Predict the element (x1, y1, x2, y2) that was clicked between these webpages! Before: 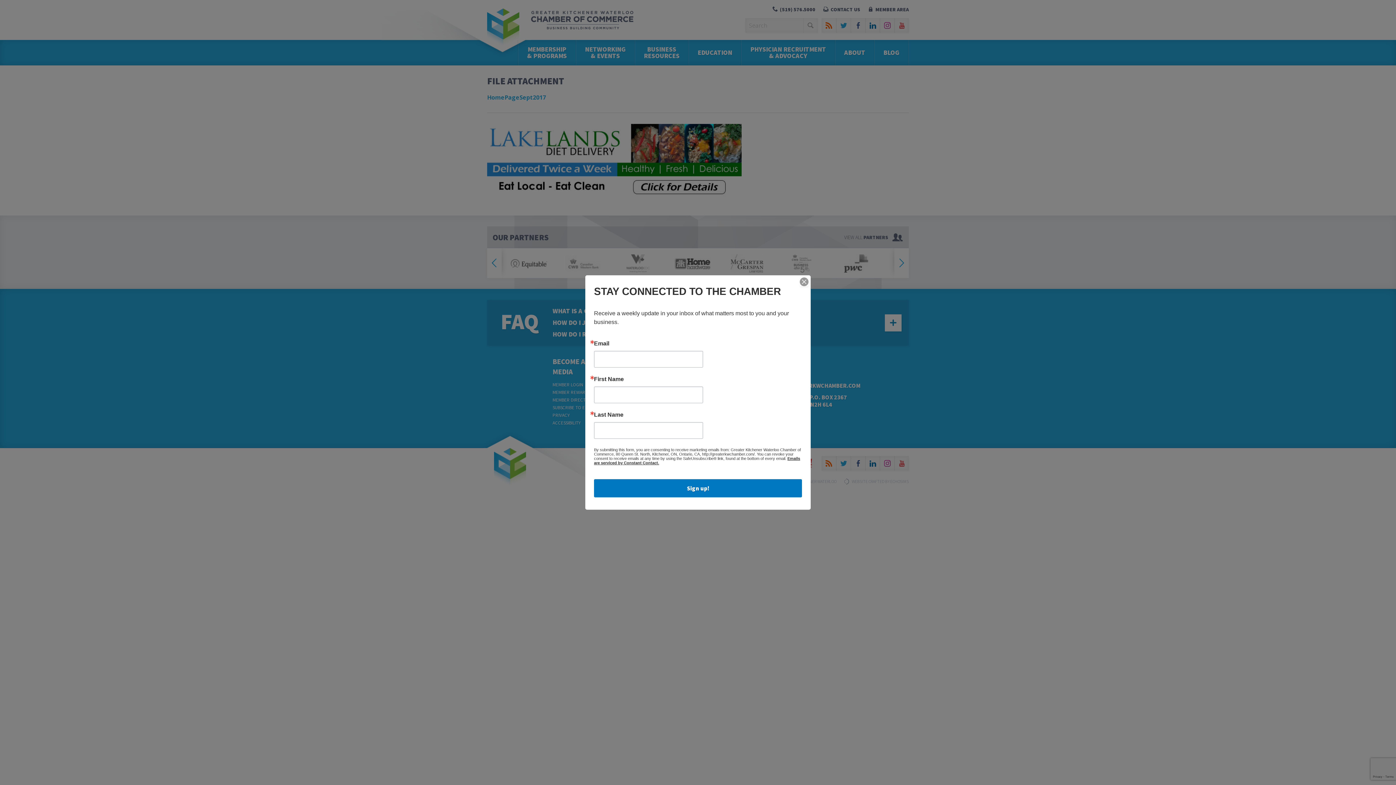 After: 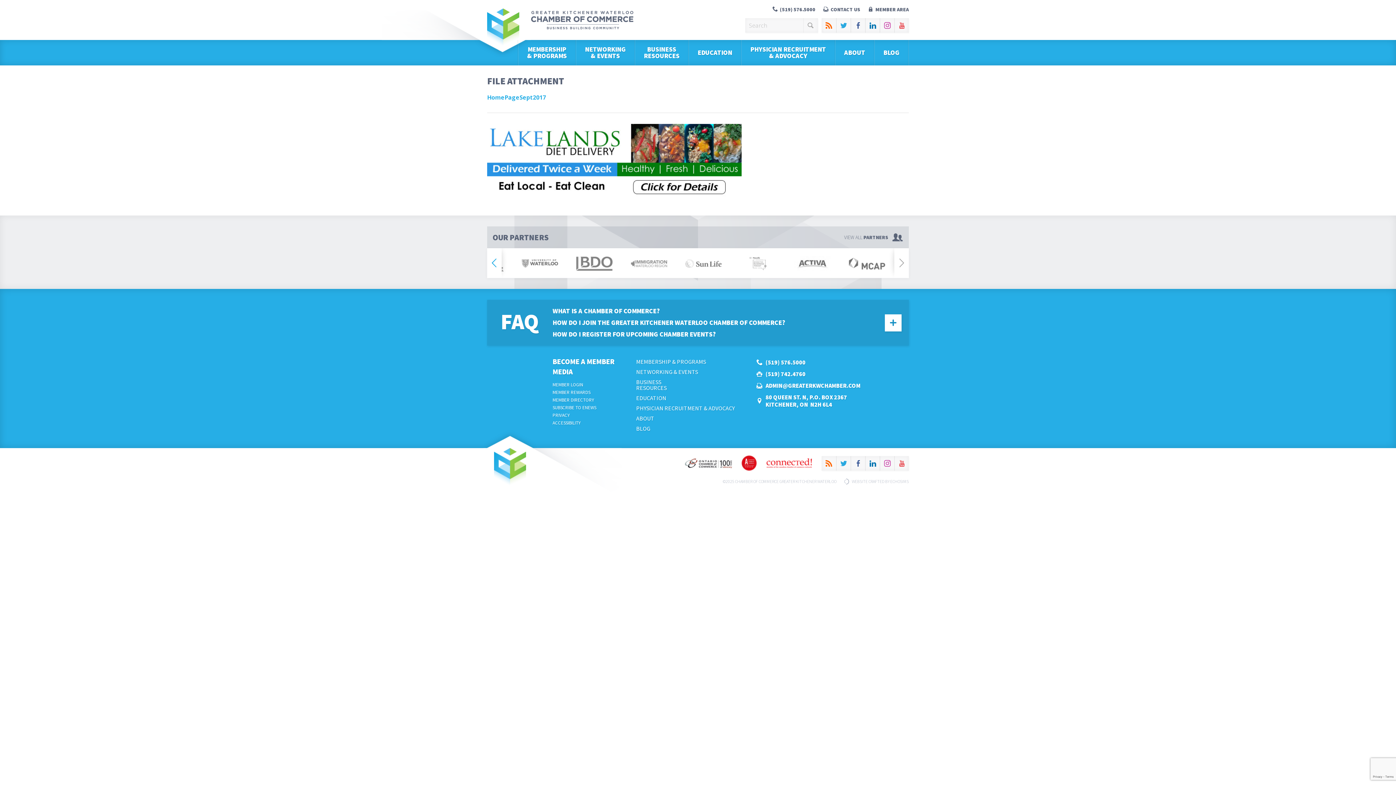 Action: bbox: (800, 277, 808, 286)